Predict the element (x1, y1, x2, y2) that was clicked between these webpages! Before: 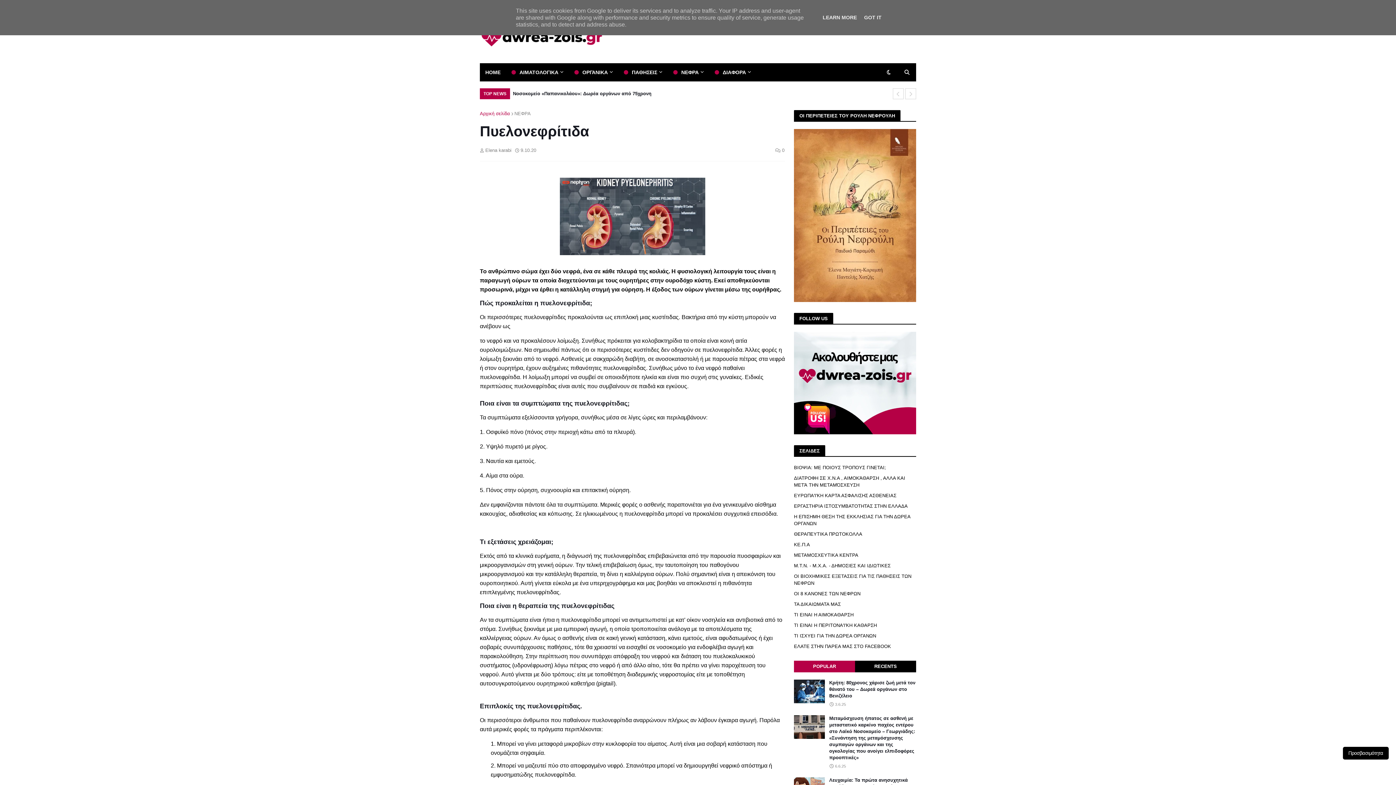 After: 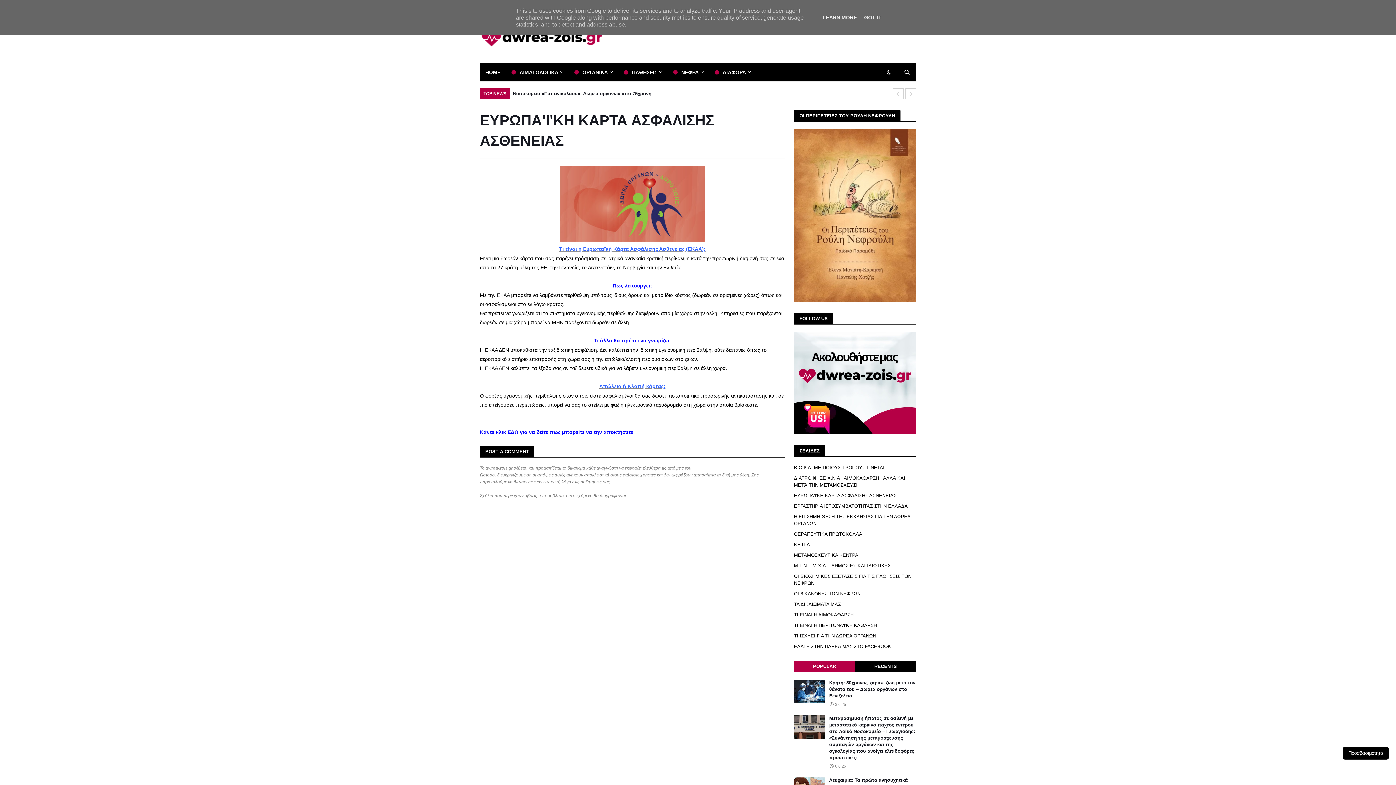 Action: bbox: (794, 490, 916, 500) label: ΕΥΡΩΠΑ'Ι'ΚΗ ΚΑΡΤΑ ΑΣΦΑΛΙΣΗΣ ΑΣΘΕΝΕΙΑΣ